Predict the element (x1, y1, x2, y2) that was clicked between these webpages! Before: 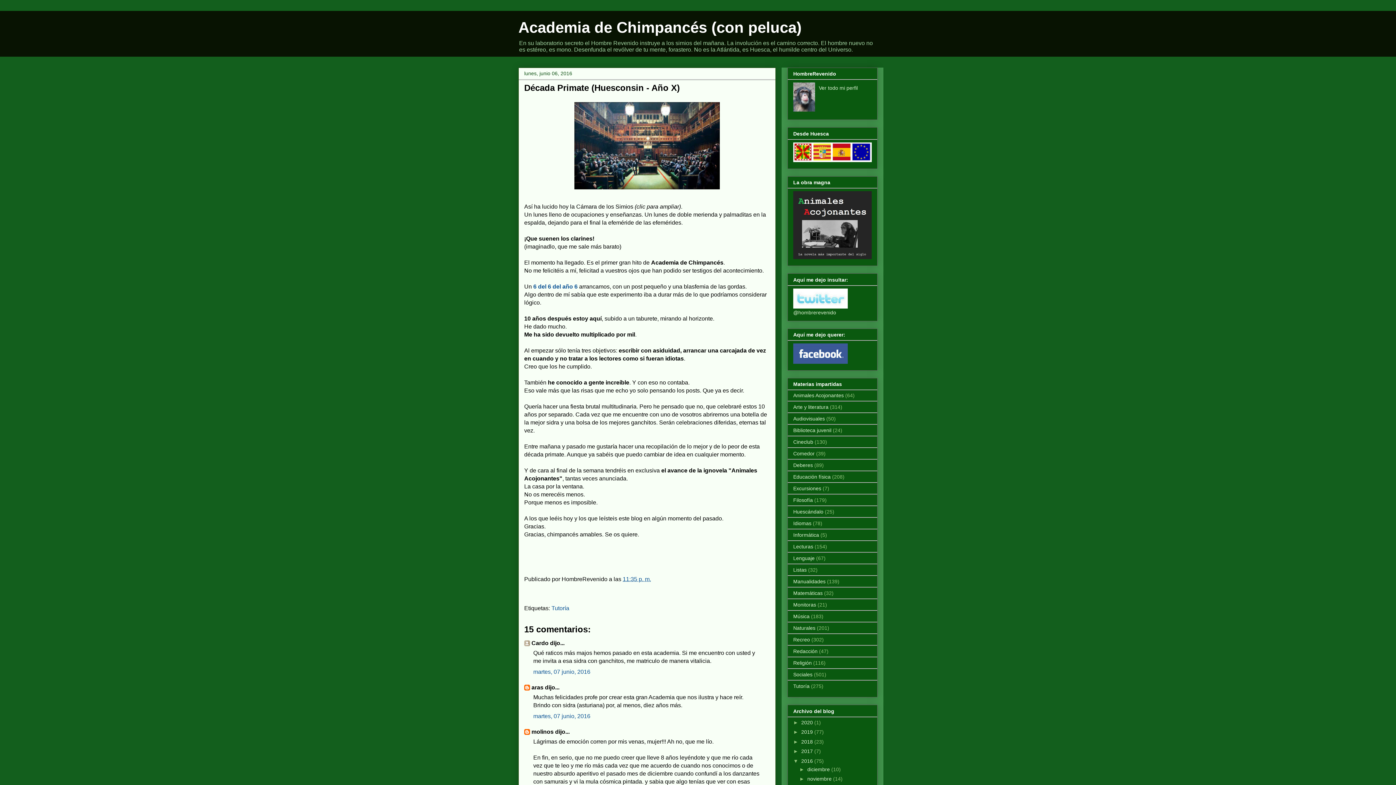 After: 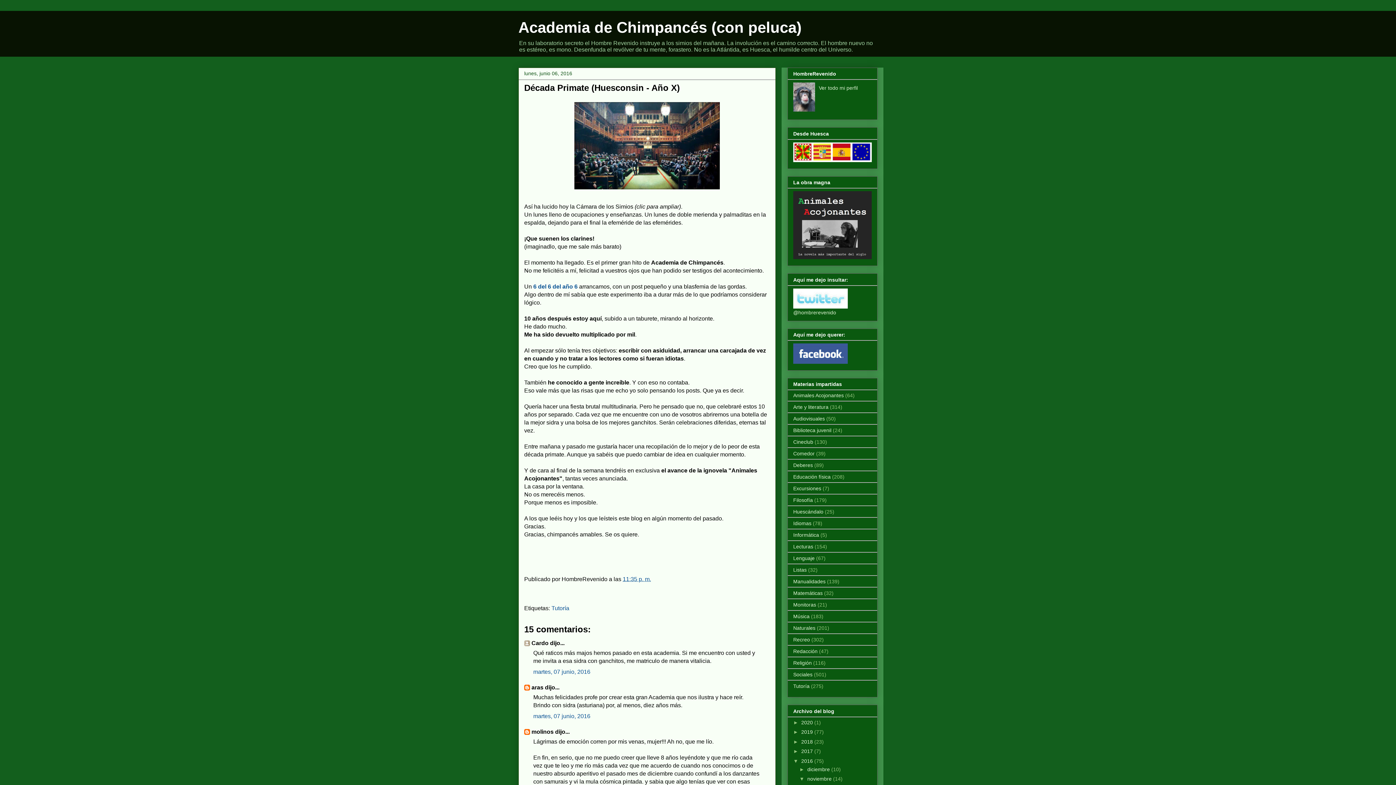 Action: label: ►  bbox: (799, 776, 806, 782)